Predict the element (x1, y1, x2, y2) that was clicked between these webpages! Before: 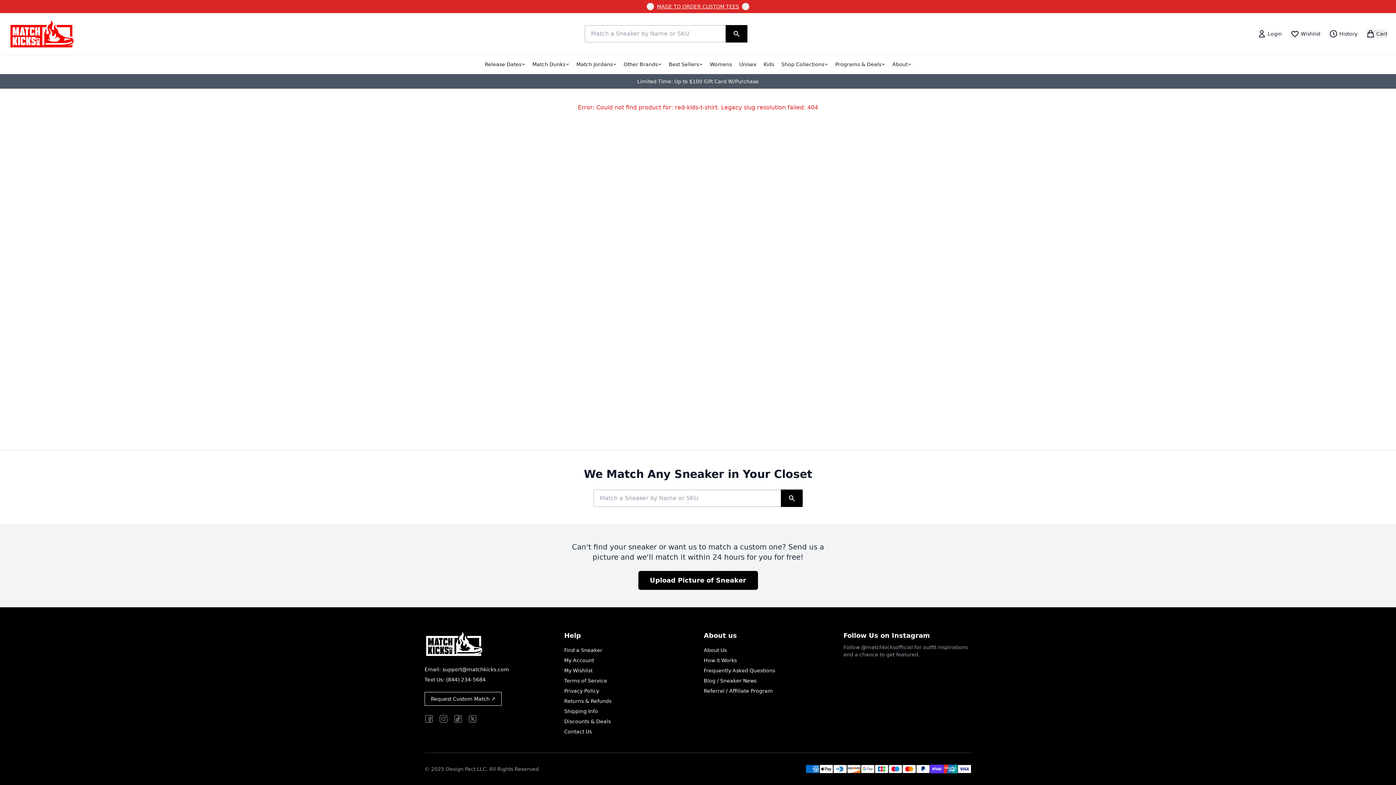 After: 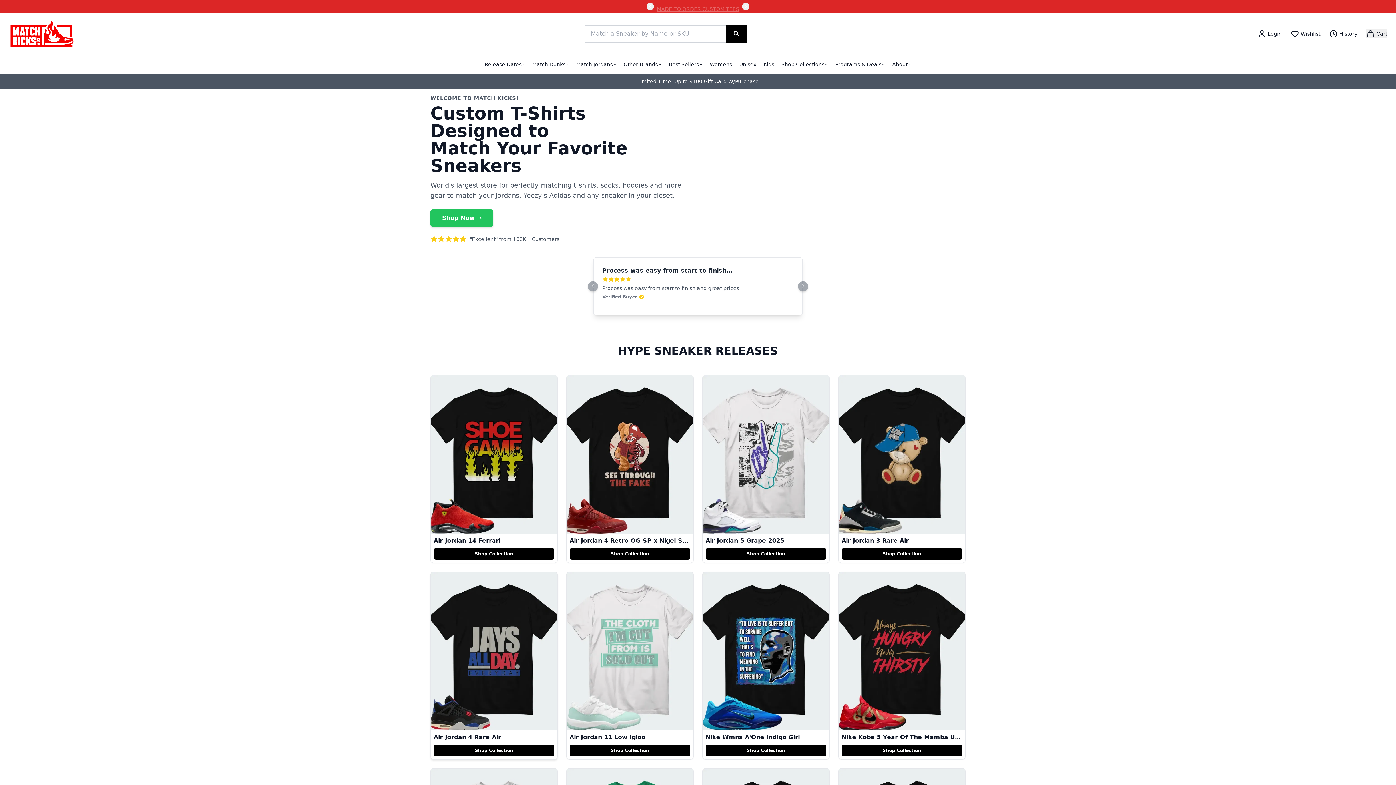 Action: bbox: (424, 630, 552, 657)